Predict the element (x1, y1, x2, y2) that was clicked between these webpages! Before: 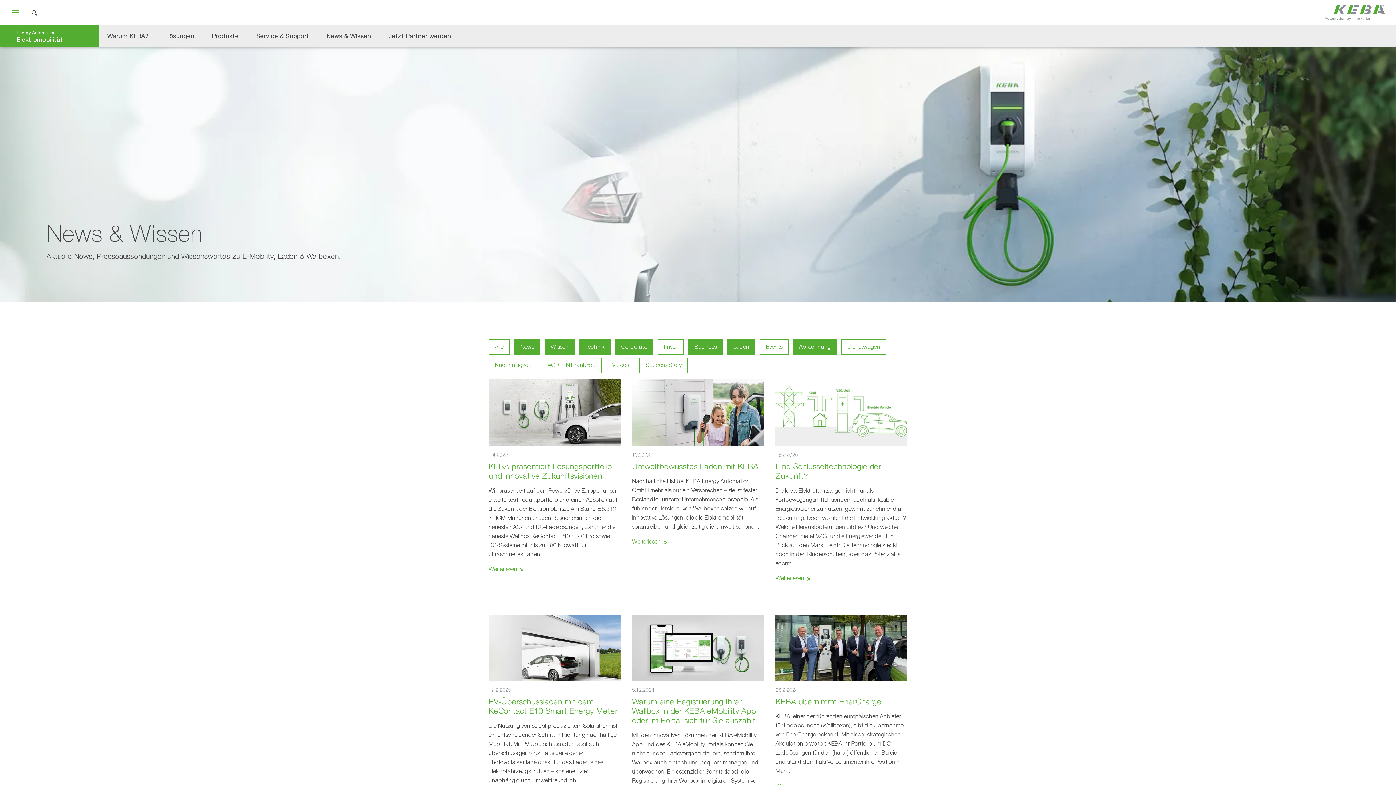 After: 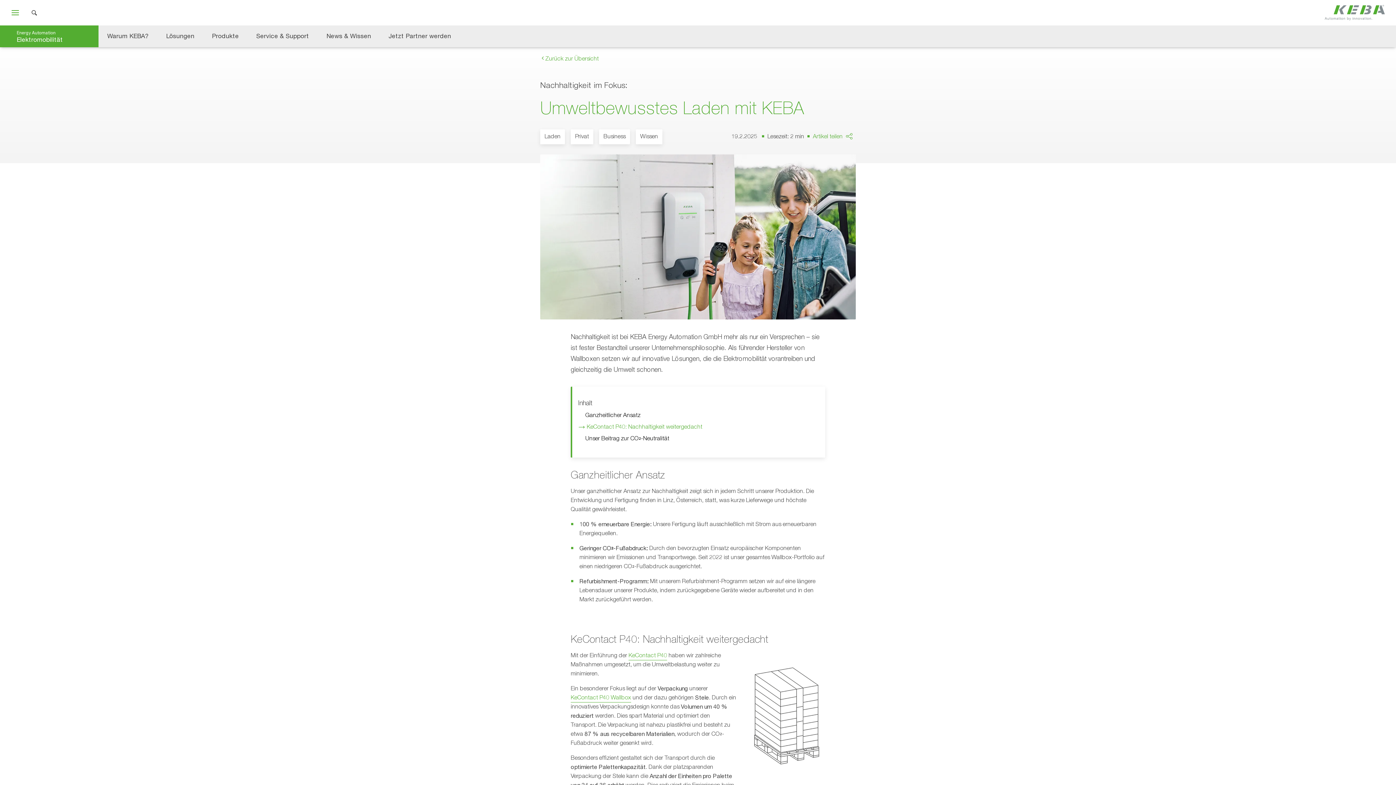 Action: label: Weiterlesen bbox: (632, 537, 667, 546)